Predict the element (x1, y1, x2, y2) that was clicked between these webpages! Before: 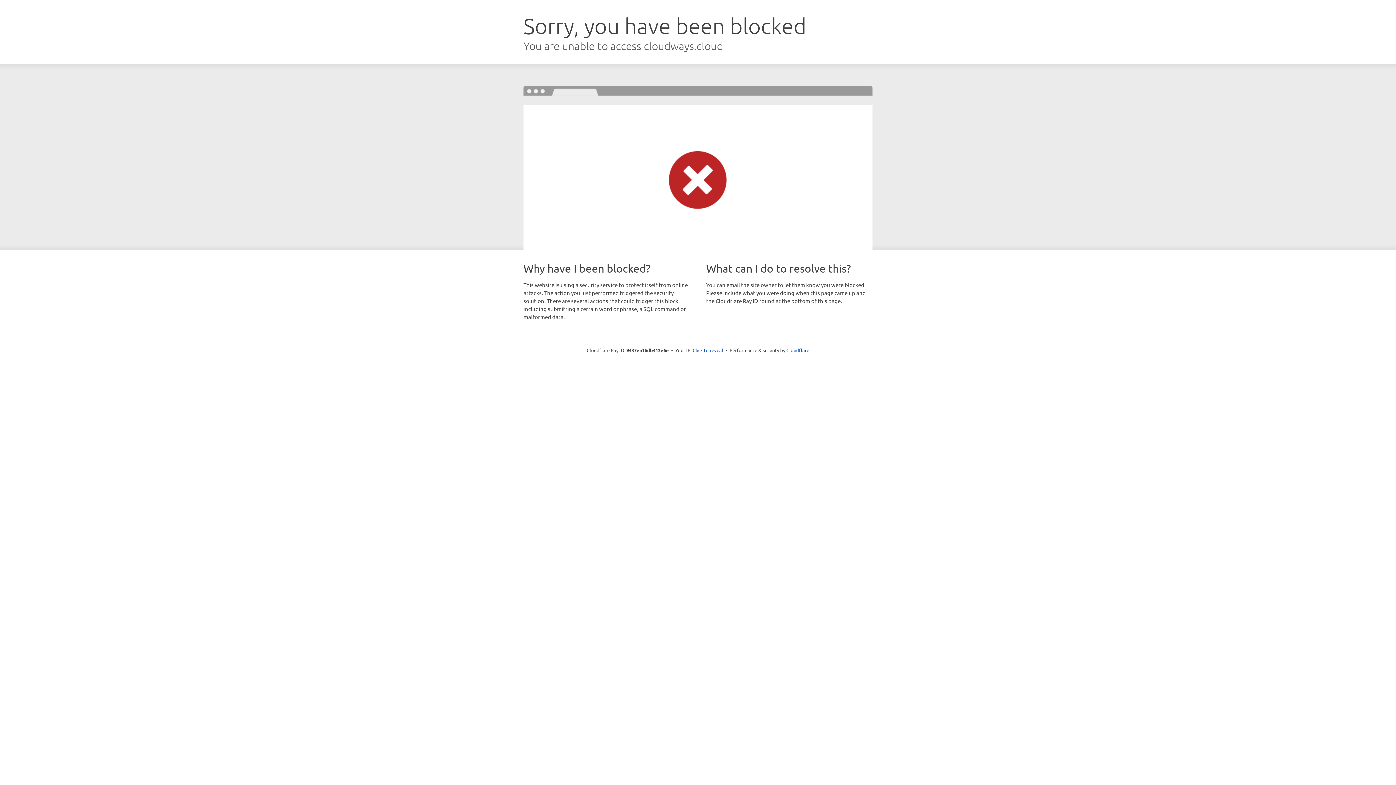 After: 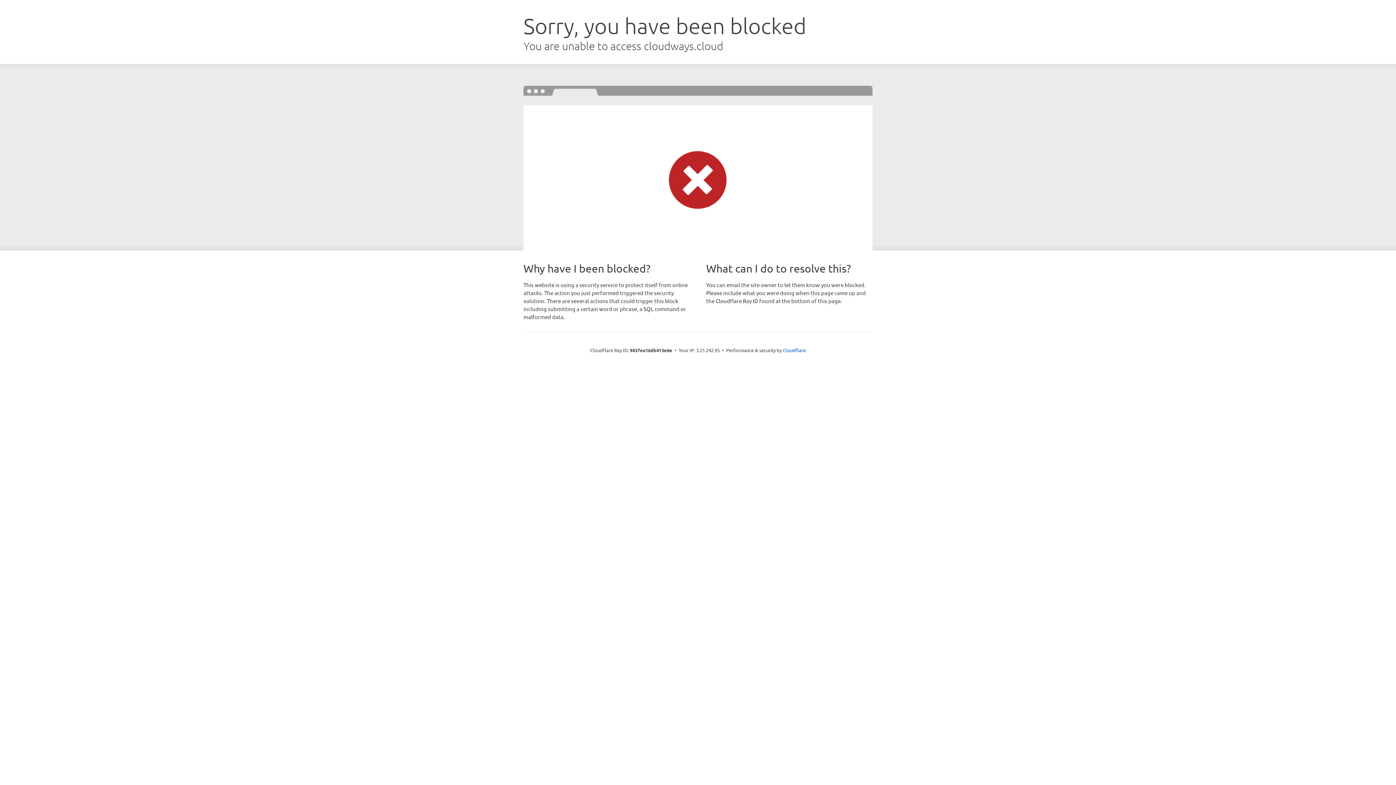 Action: label: Click to reveal bbox: (692, 346, 723, 353)